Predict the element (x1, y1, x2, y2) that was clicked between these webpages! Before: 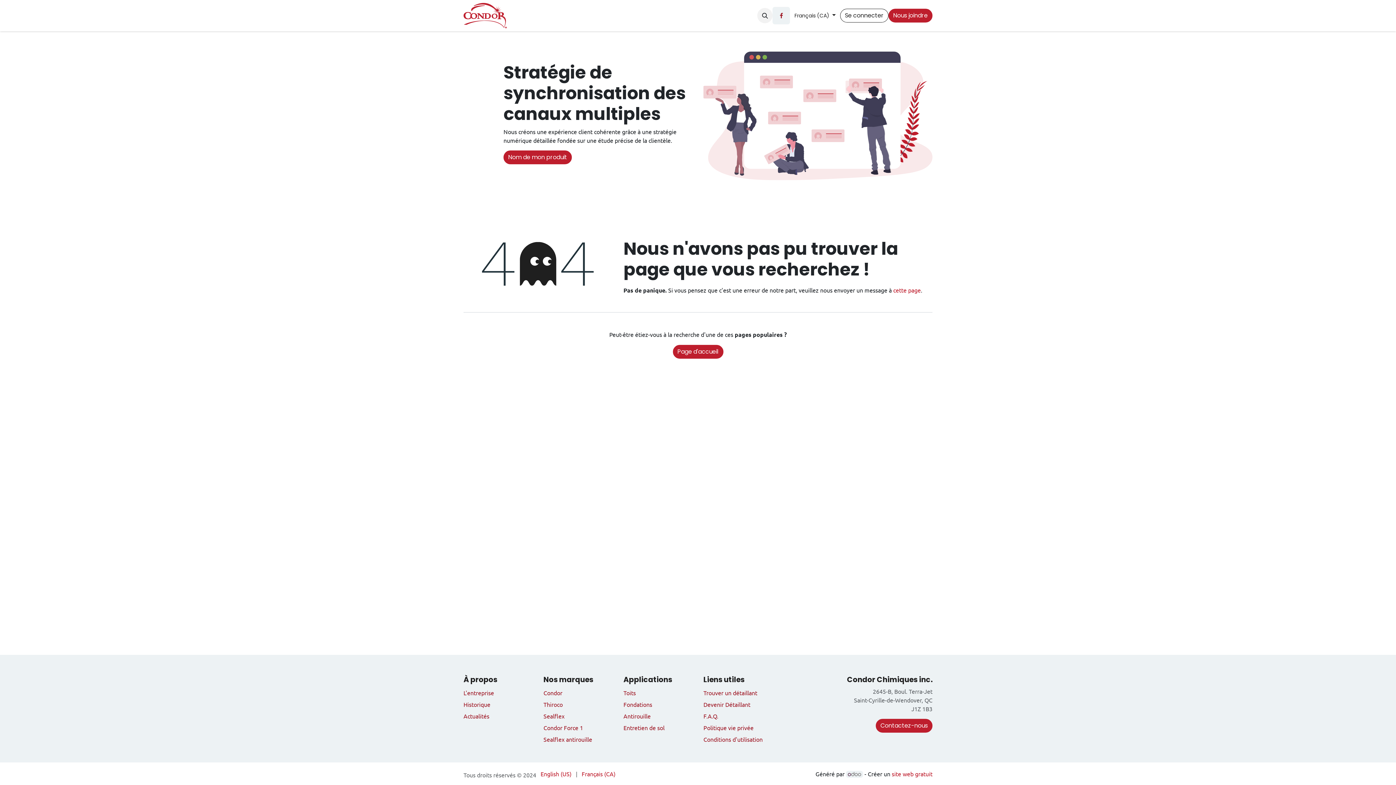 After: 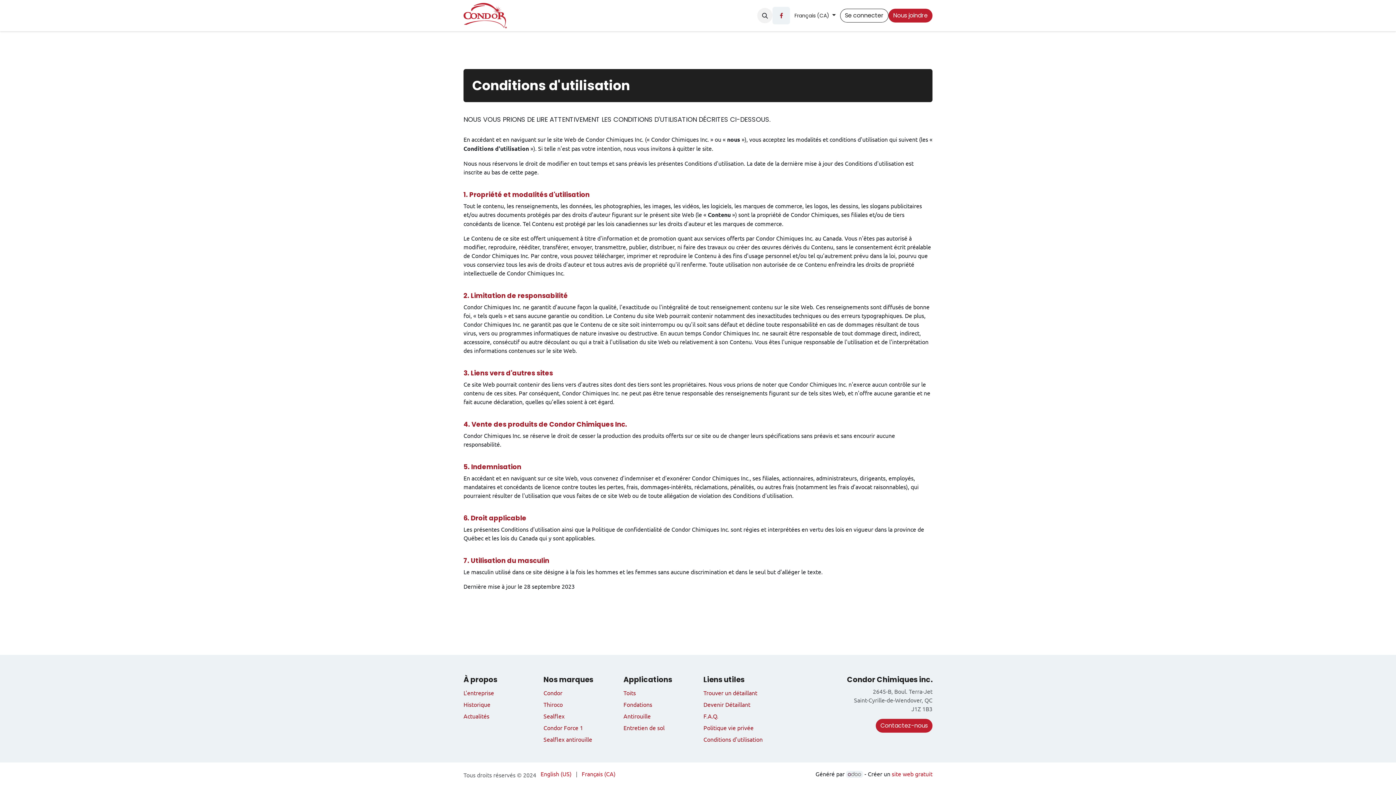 Action: bbox: (703, 736, 762, 743) label: Conditions d'utilisation